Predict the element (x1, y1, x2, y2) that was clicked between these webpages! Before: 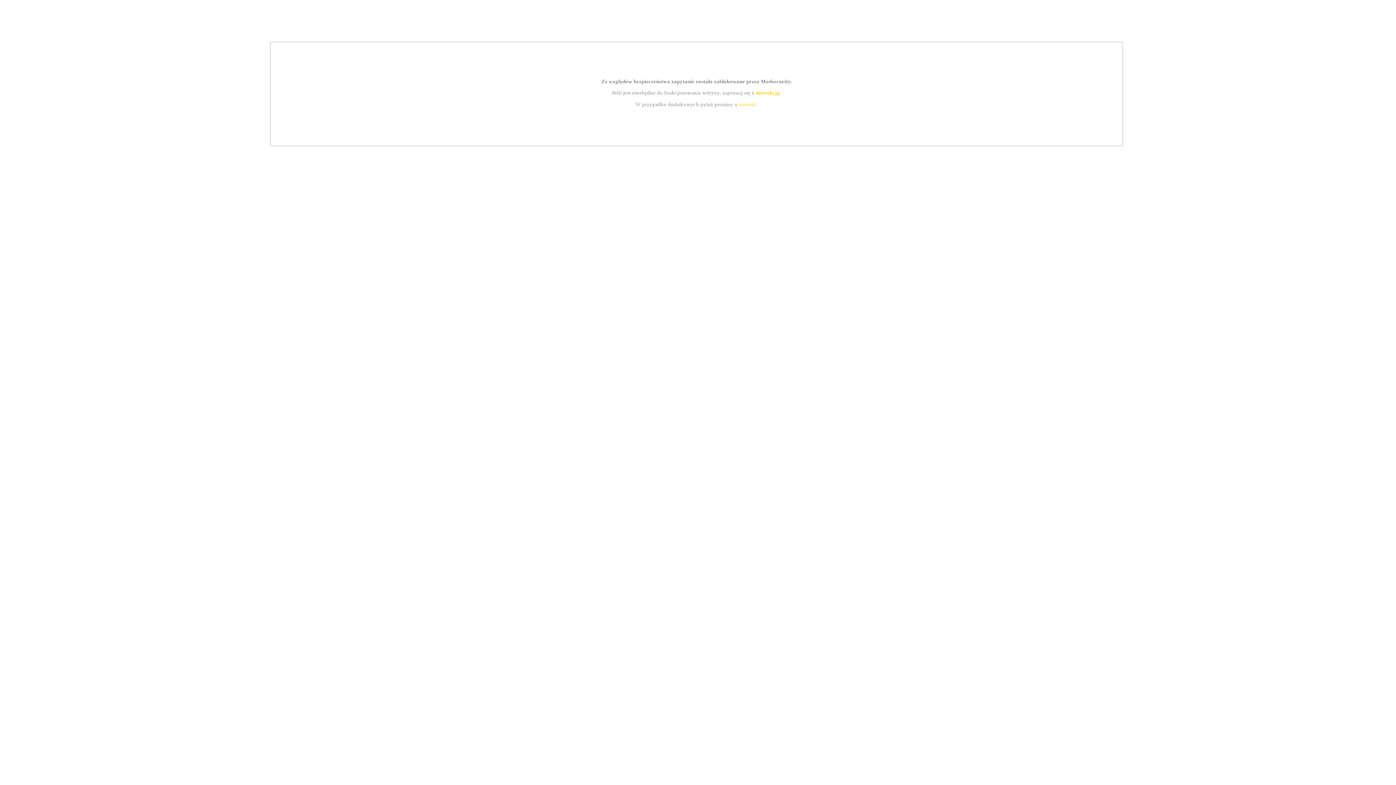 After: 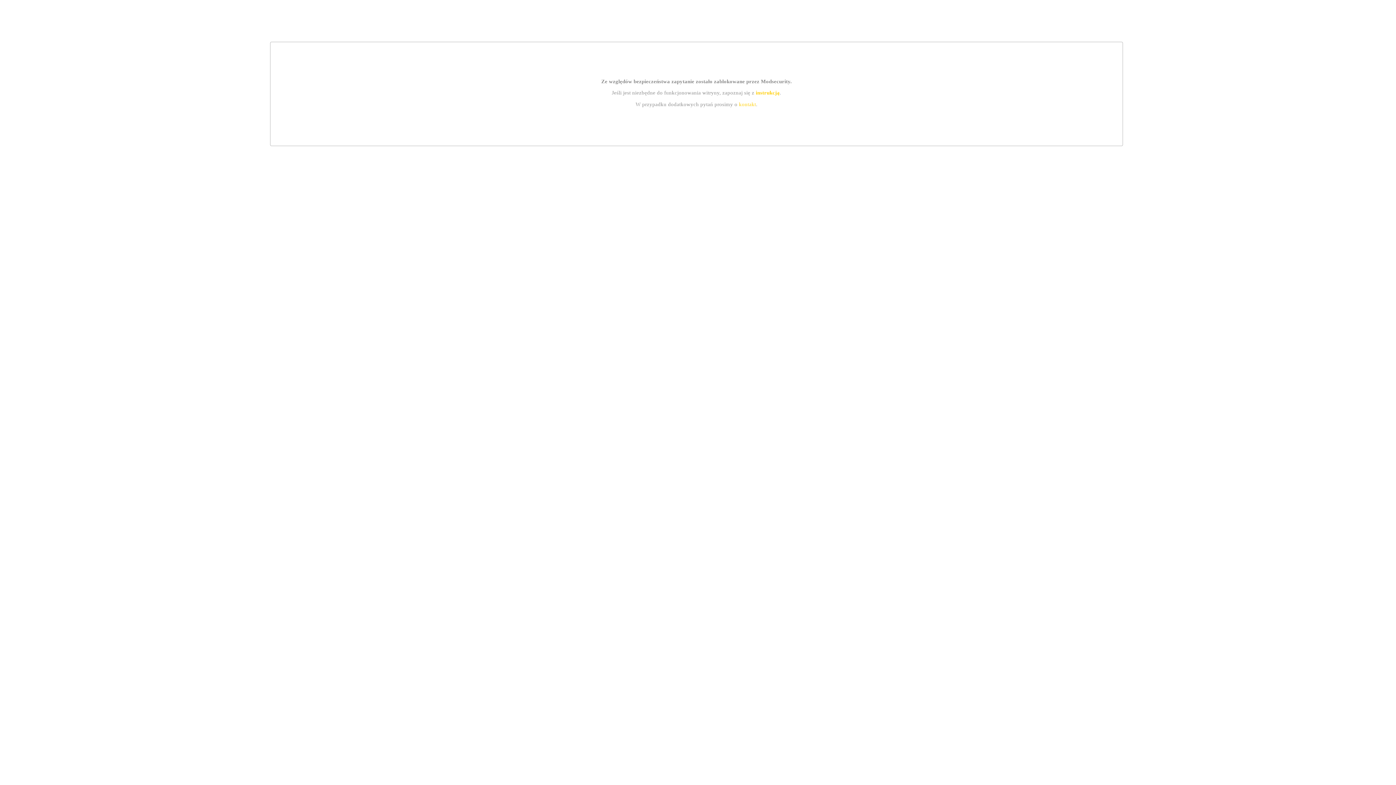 Action: label: instrukcją bbox: (755, 89, 779, 95)